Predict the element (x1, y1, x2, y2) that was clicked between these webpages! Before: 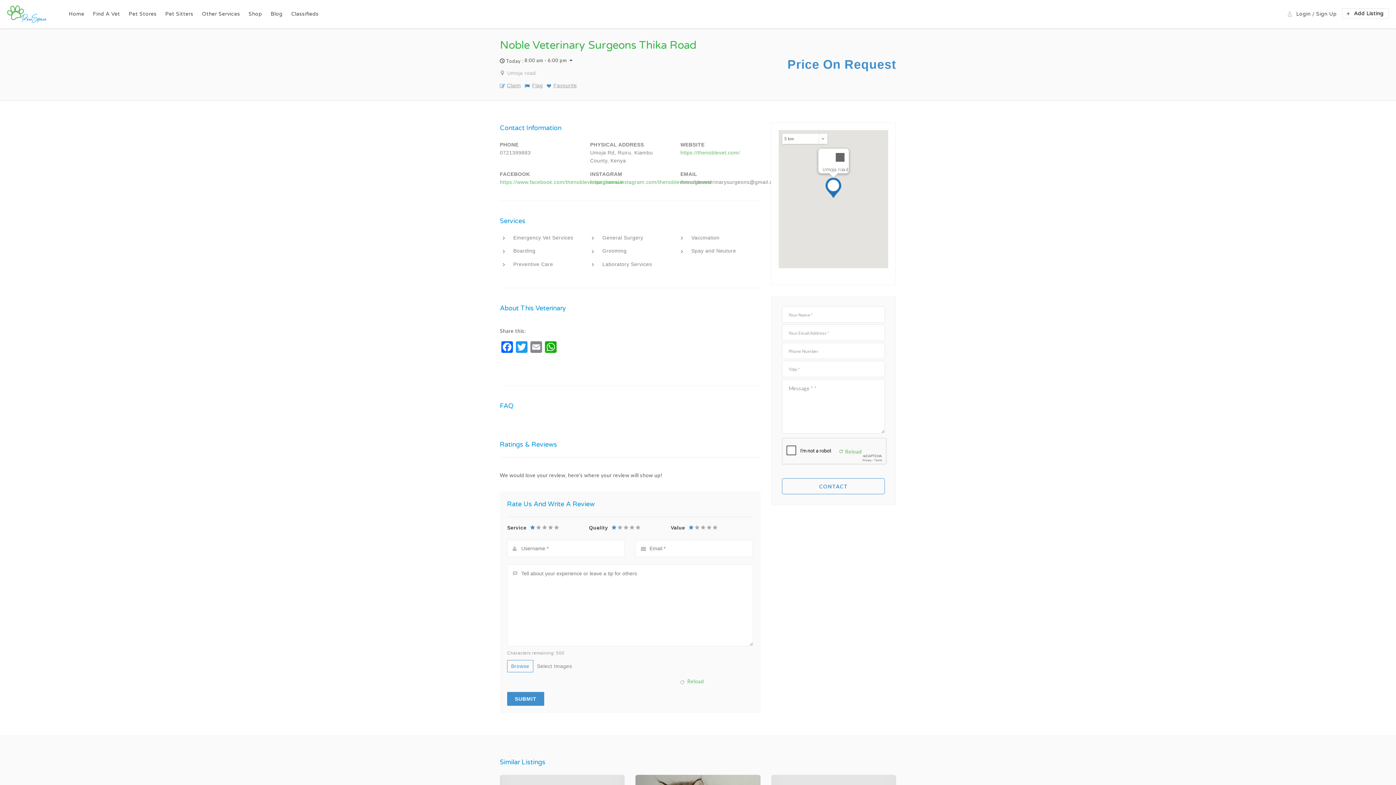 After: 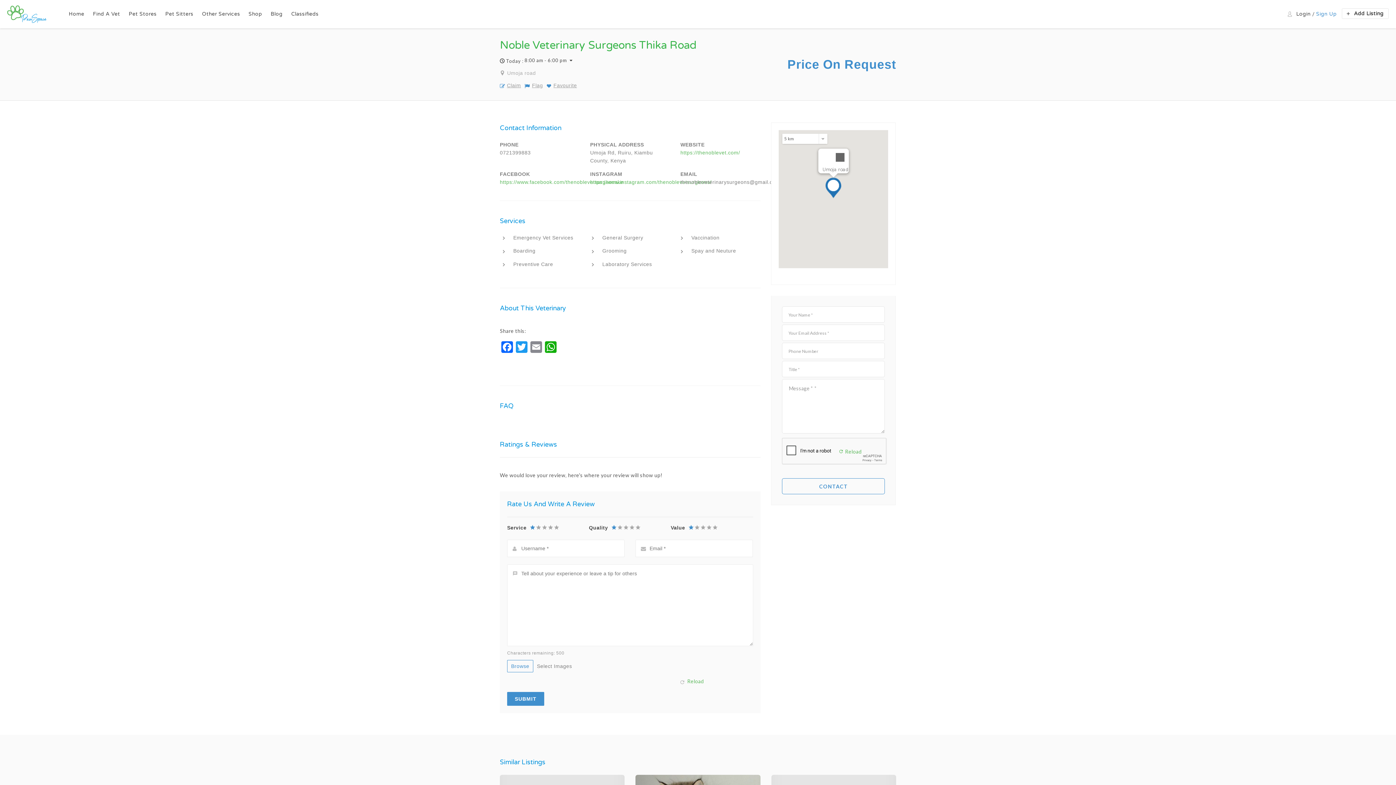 Action: label: Sign Up bbox: (1316, 9, 1337, 18)